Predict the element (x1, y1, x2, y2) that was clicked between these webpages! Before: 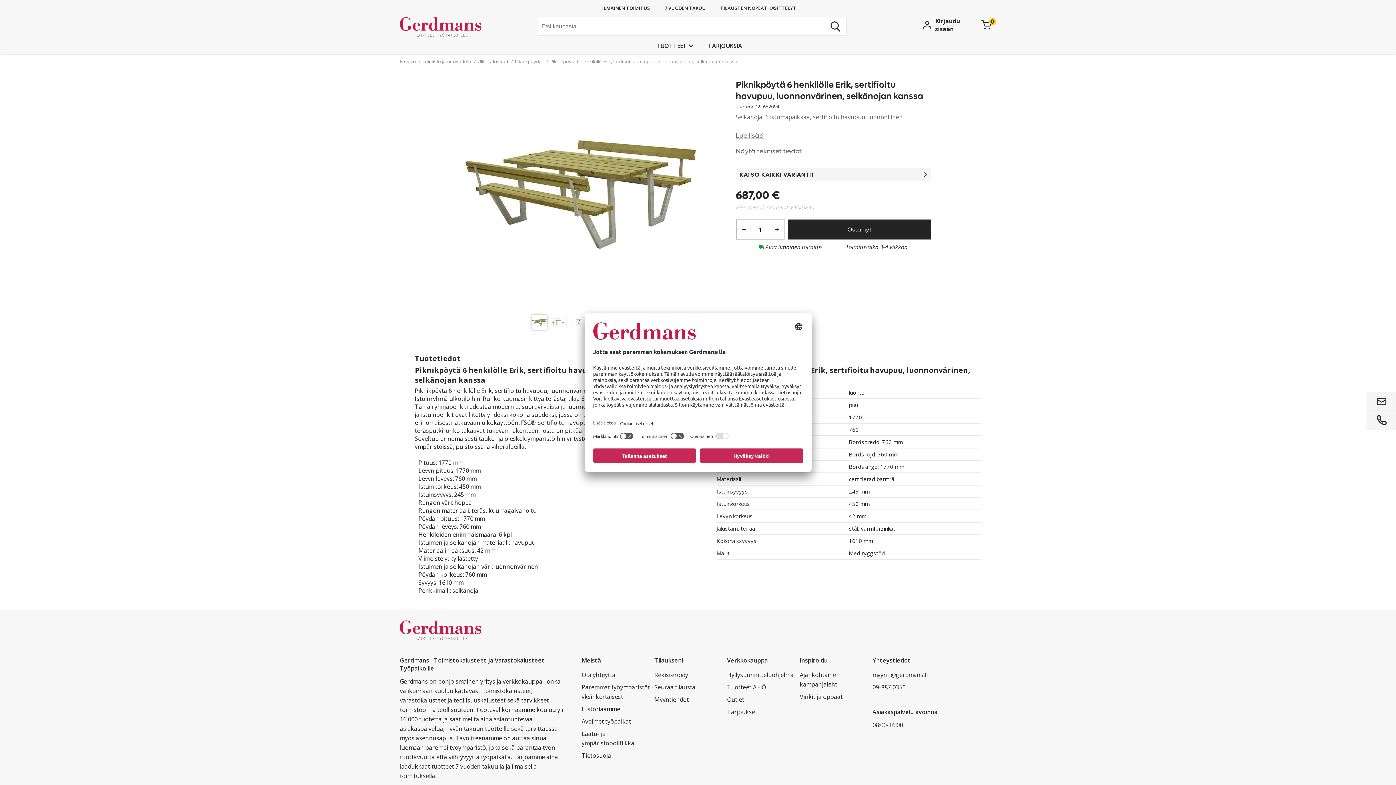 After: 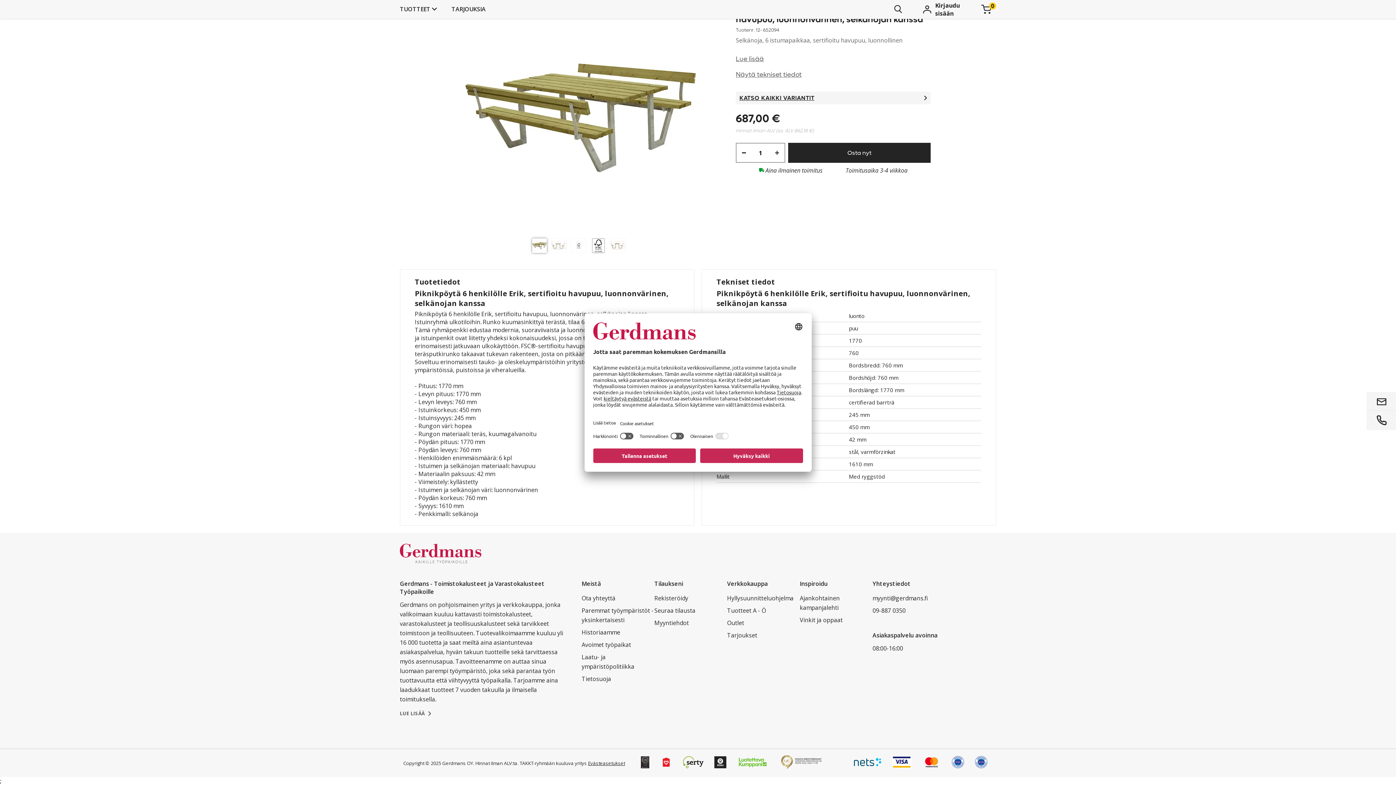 Action: bbox: (736, 147, 930, 155) label: Näytä tekniset tiedot